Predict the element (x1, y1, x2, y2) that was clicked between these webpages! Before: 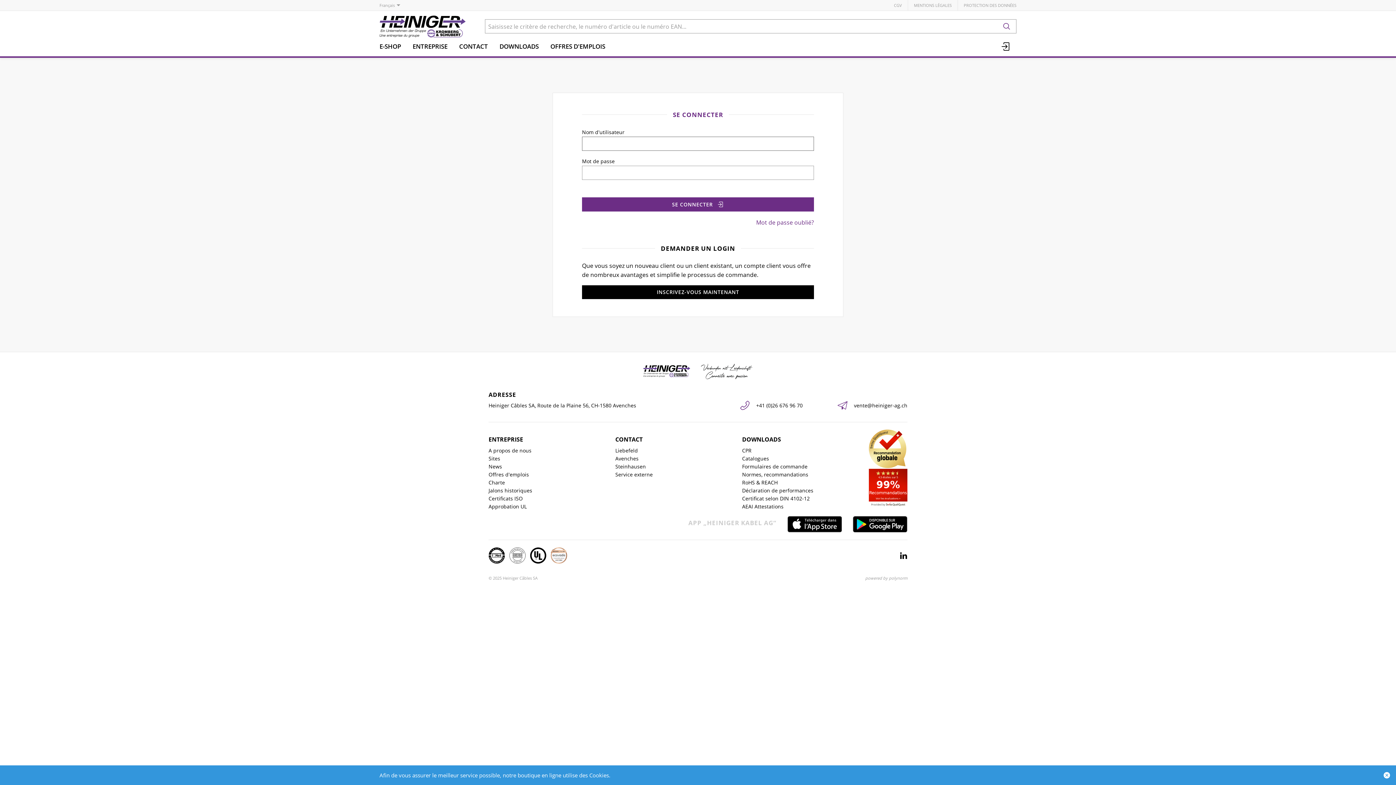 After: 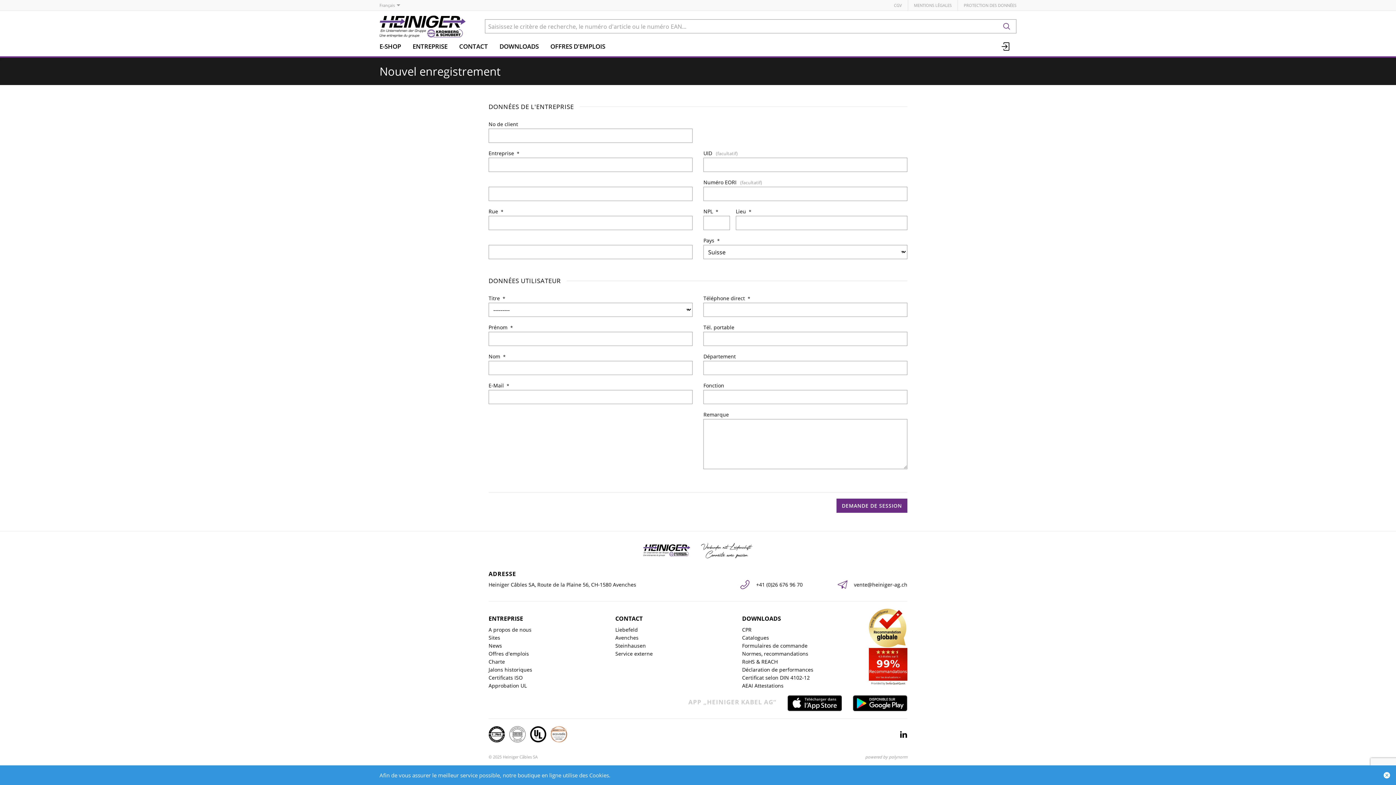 Action: label: INSCRIVEZ-VOUS MAINTENANT bbox: (582, 285, 814, 299)